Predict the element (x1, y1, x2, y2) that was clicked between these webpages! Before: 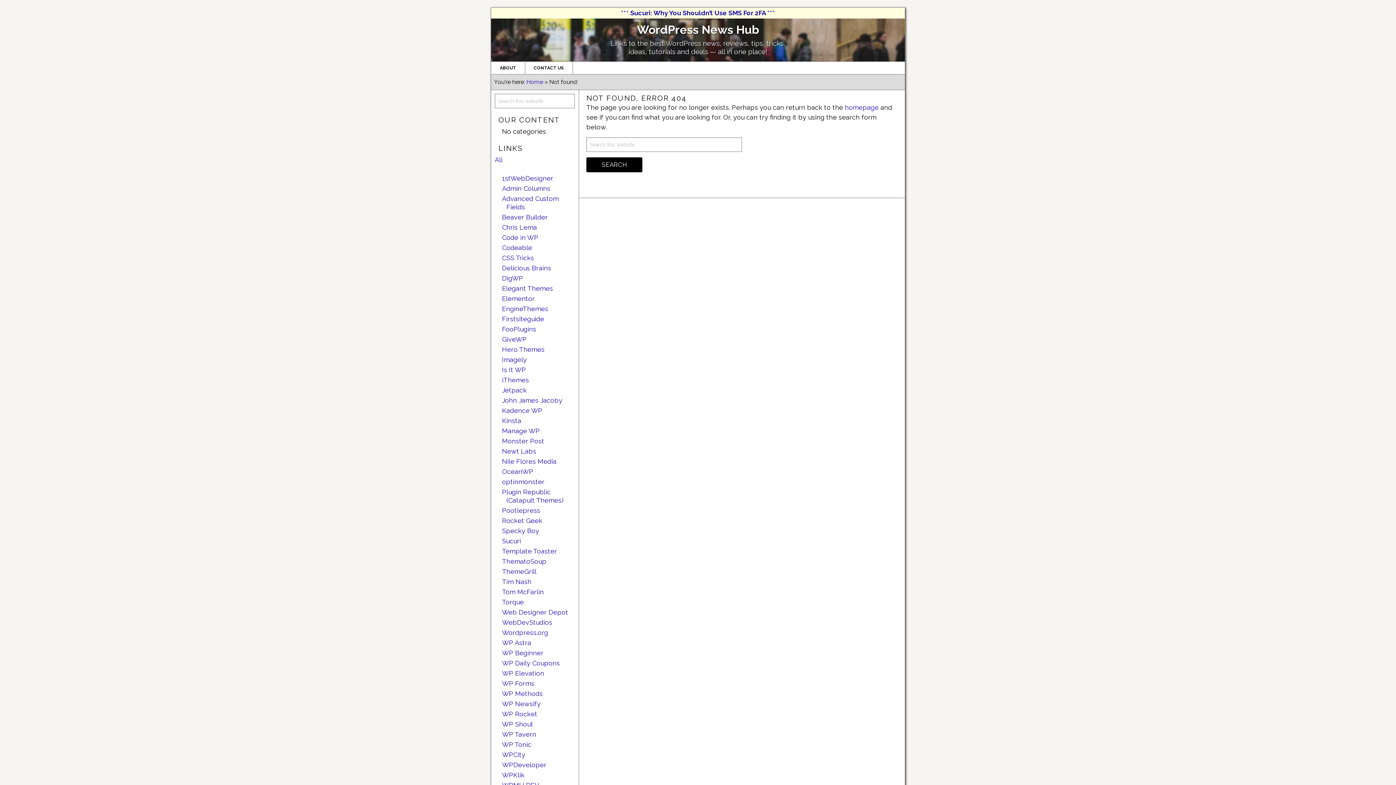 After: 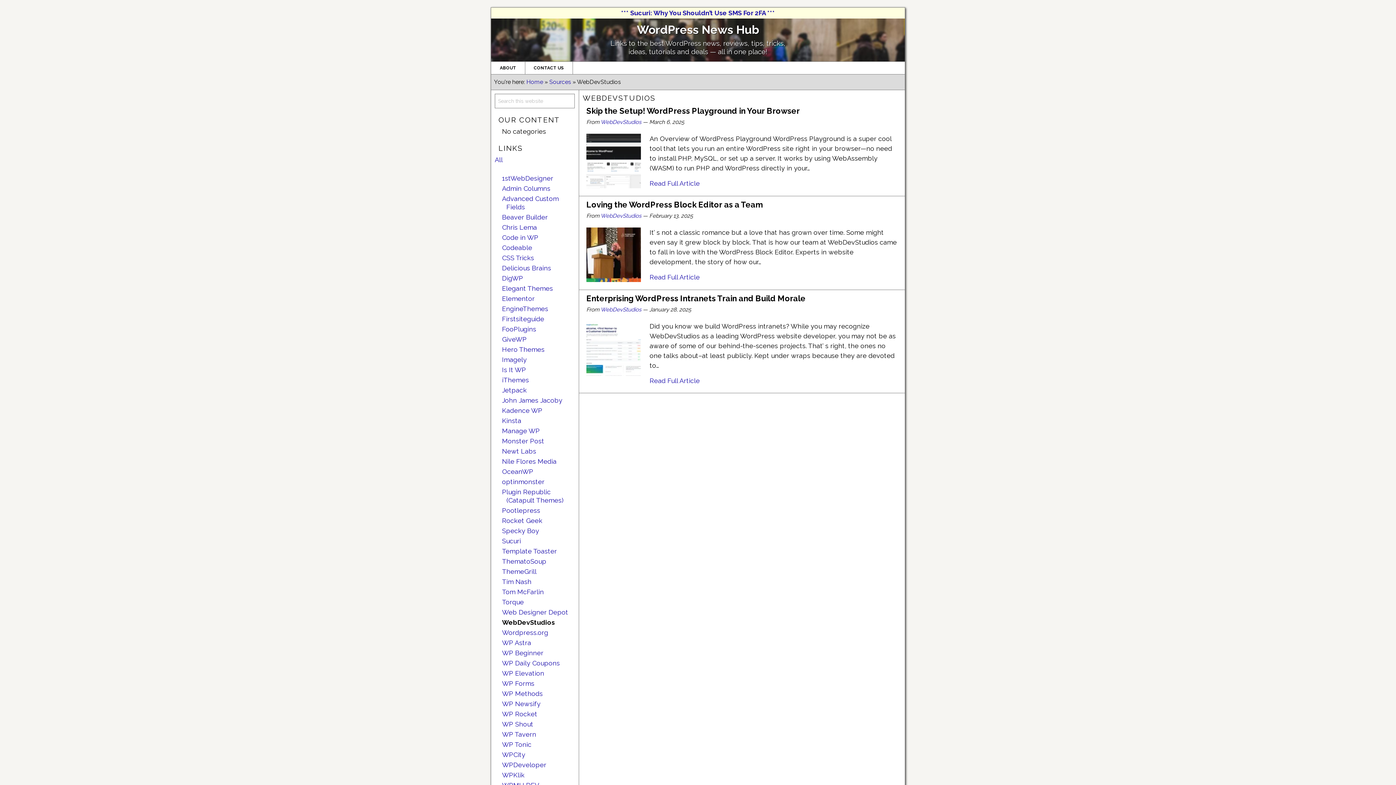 Action: label: WebDevStudios bbox: (502, 618, 552, 626)